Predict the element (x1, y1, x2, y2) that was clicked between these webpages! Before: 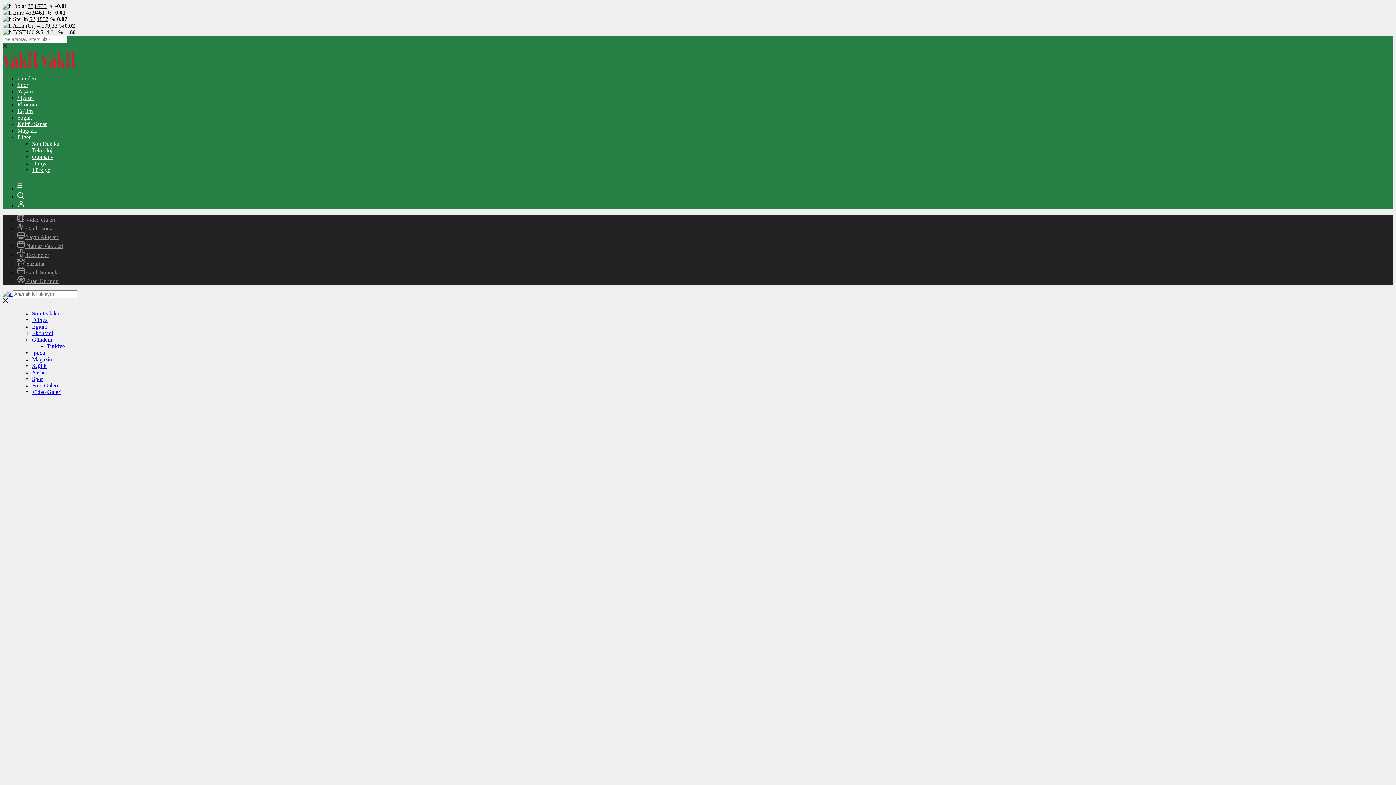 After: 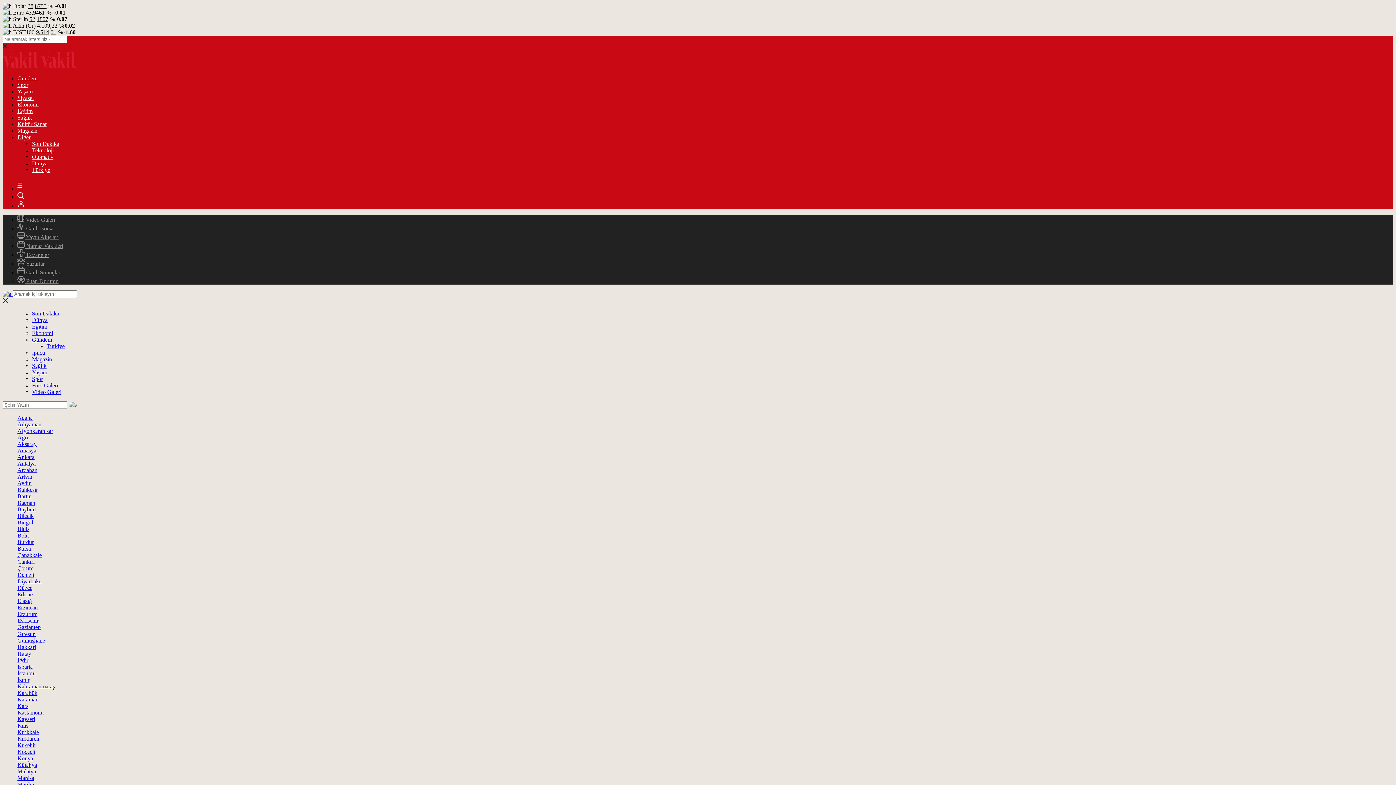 Action: label:  Namaz Vakitleri bbox: (17, 242, 63, 249)